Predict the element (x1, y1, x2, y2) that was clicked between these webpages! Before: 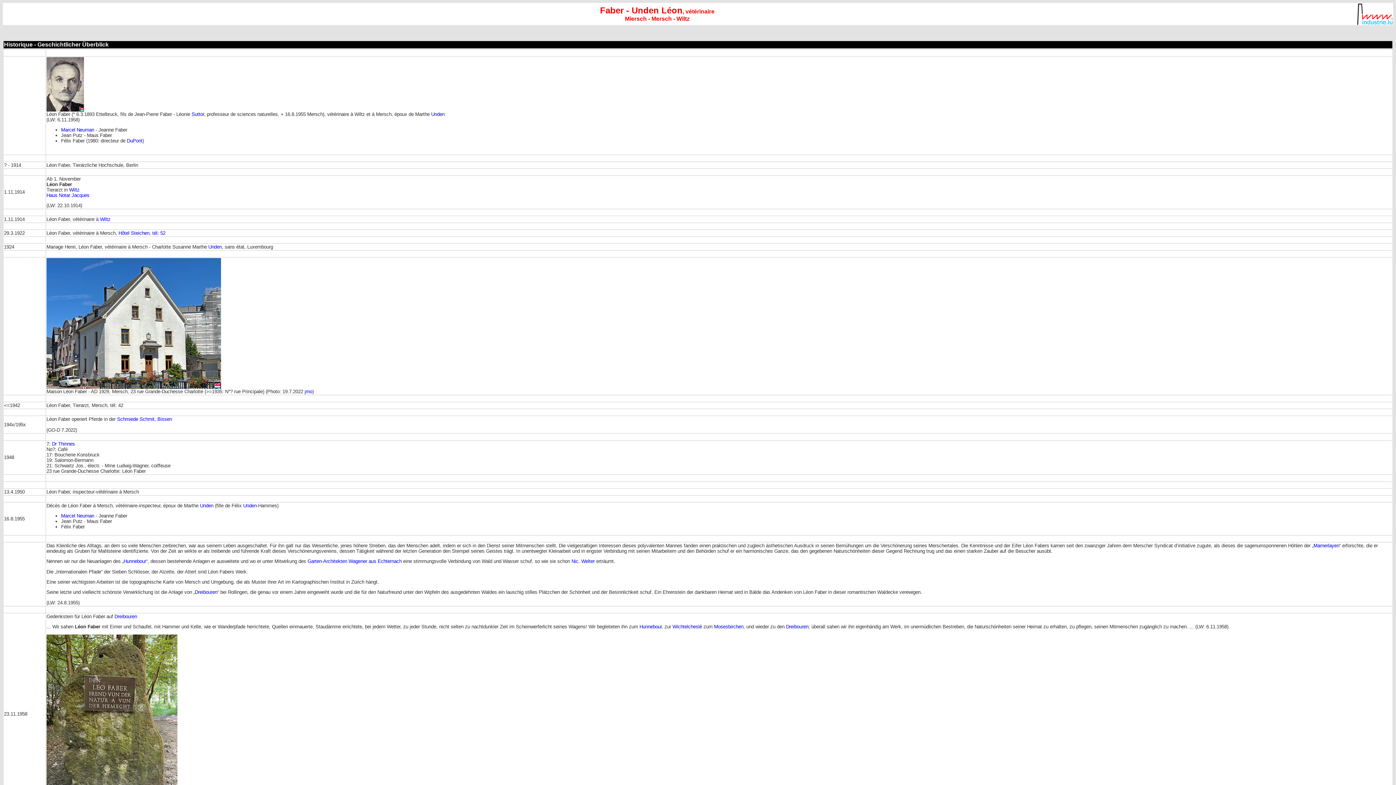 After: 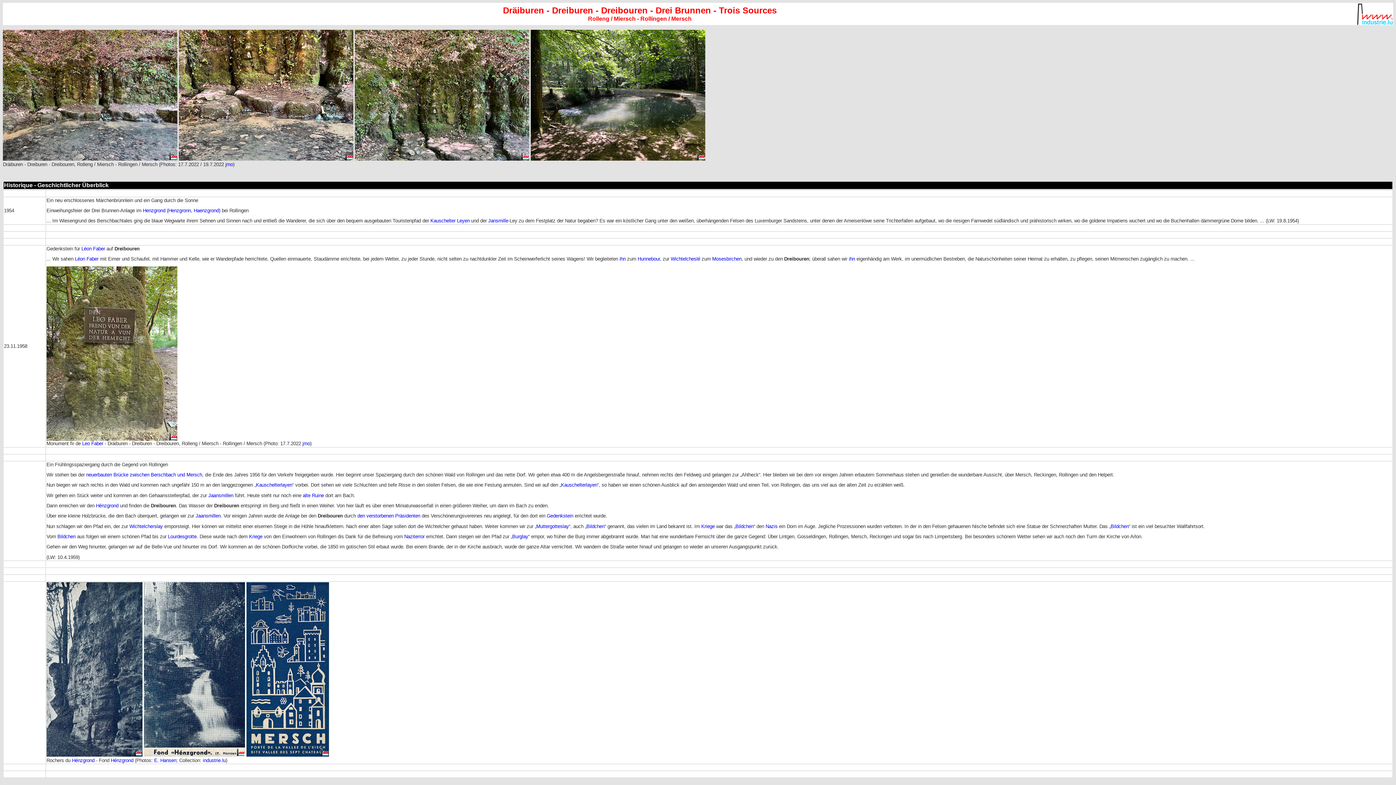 Action: label: Dreibouren bbox: (194, 589, 217, 595)